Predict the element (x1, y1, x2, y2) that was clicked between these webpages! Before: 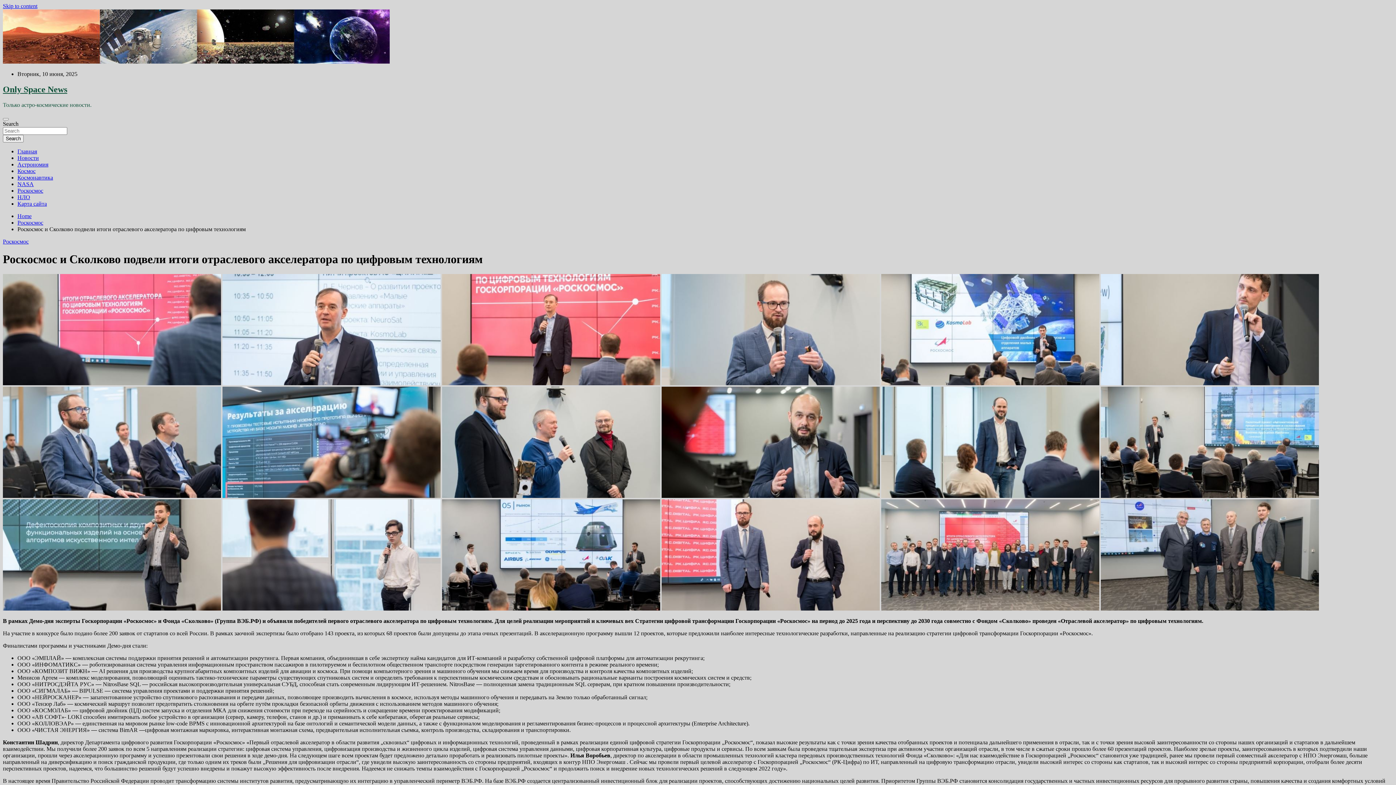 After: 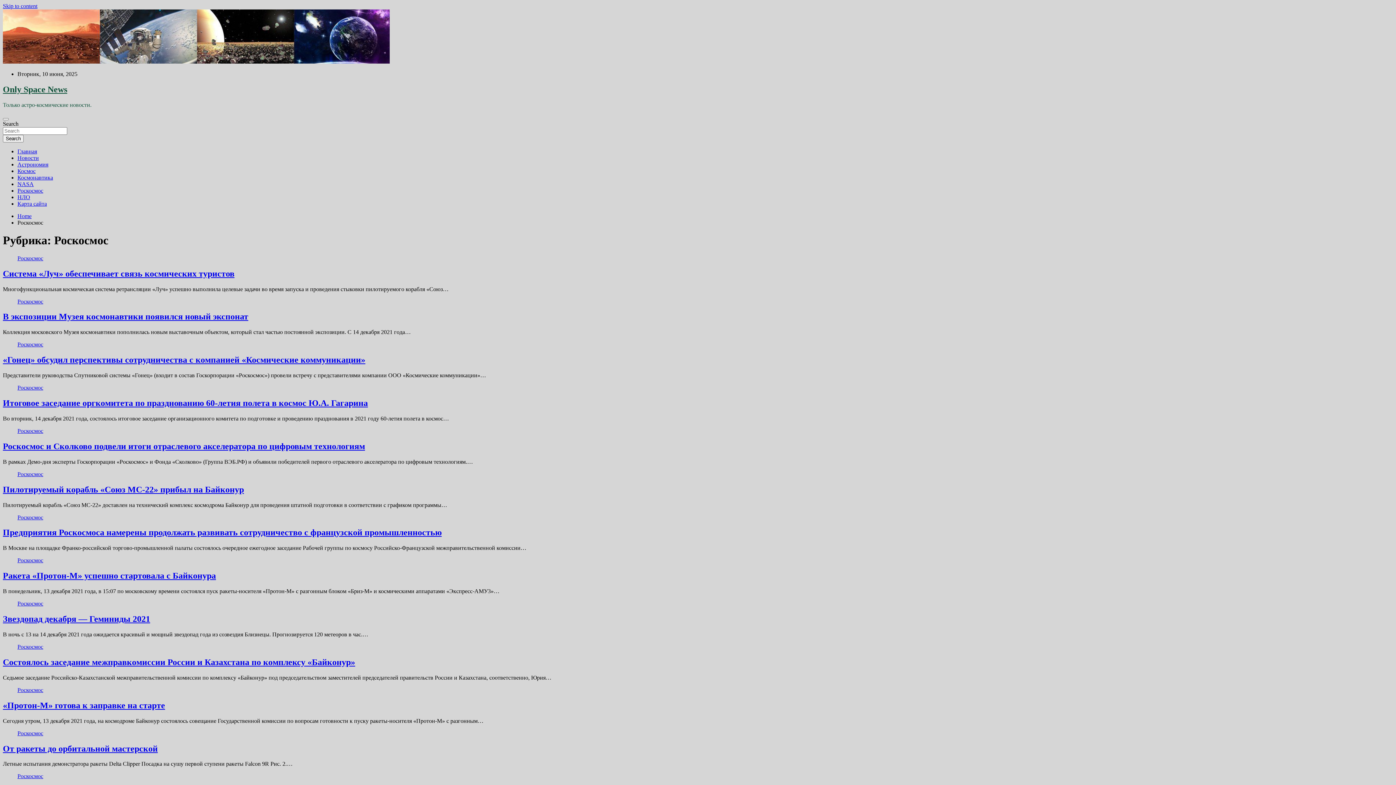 Action: bbox: (17, 187, 43, 193) label: Роскосмос